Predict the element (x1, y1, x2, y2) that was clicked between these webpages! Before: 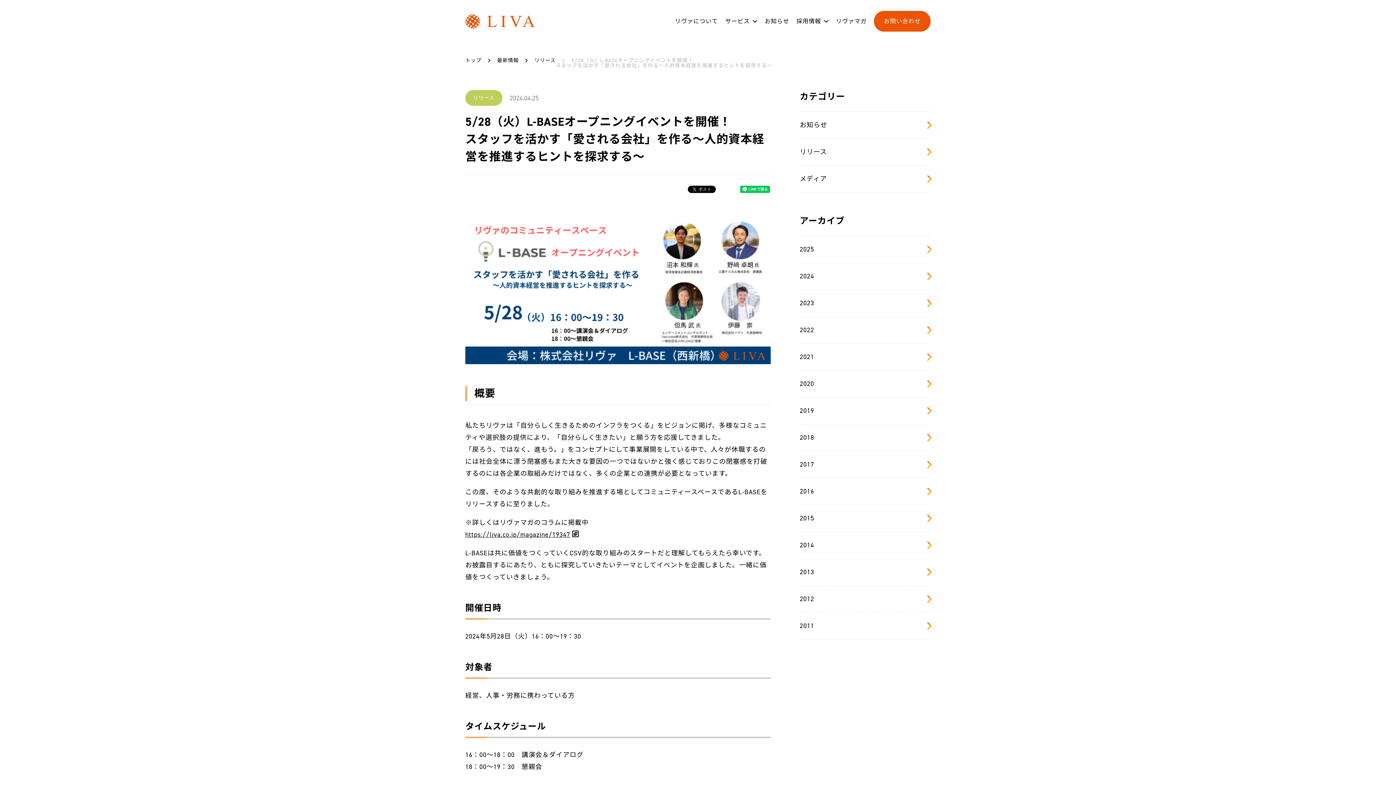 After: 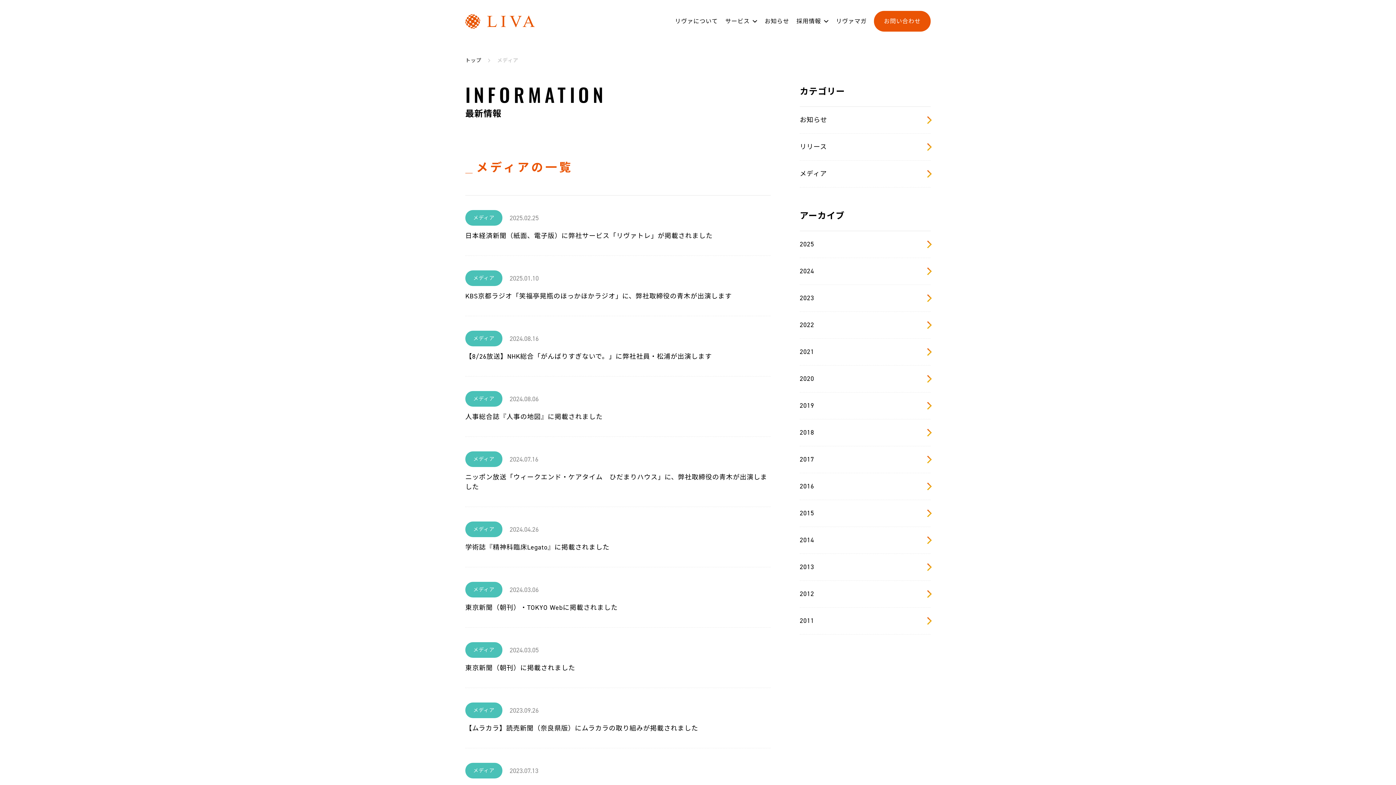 Action: label: メディア bbox: (800, 165, 930, 192)